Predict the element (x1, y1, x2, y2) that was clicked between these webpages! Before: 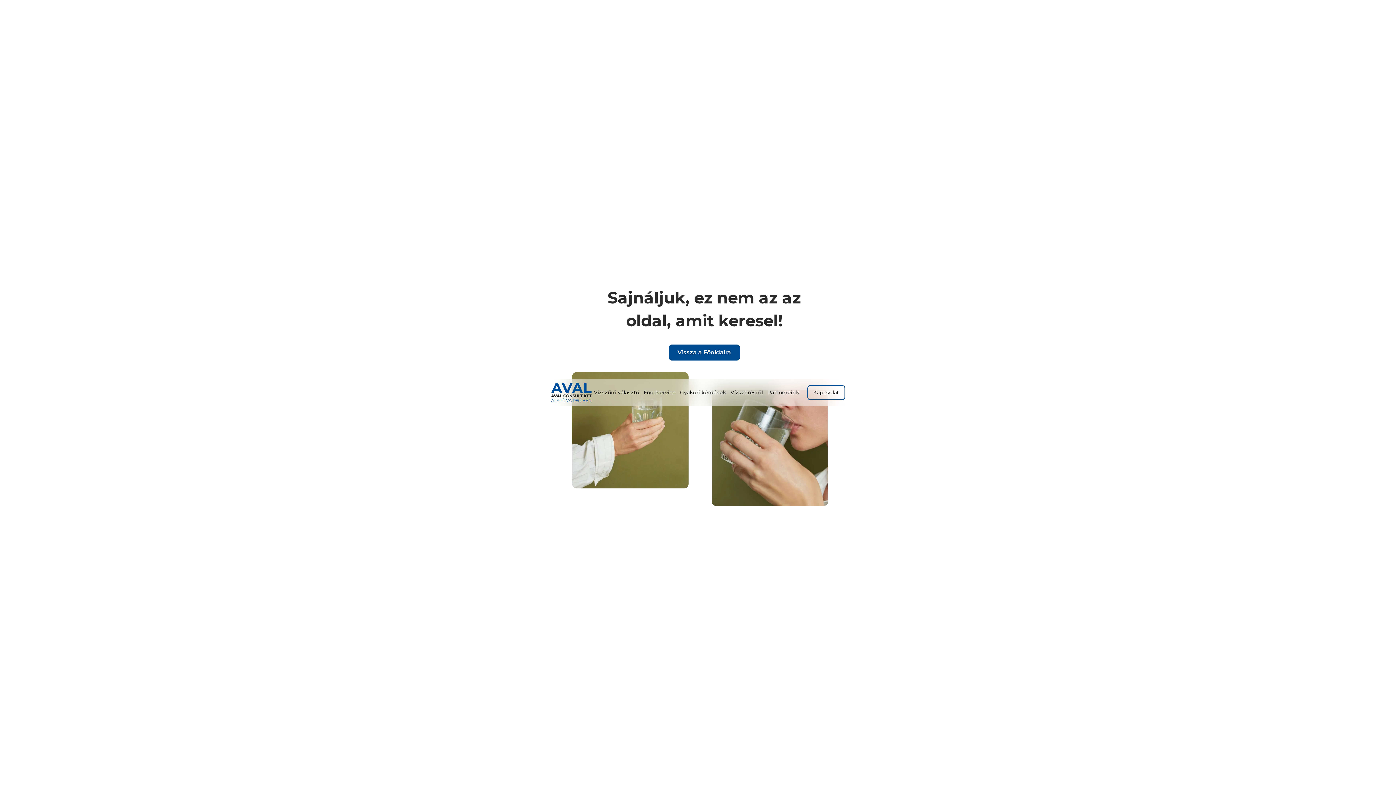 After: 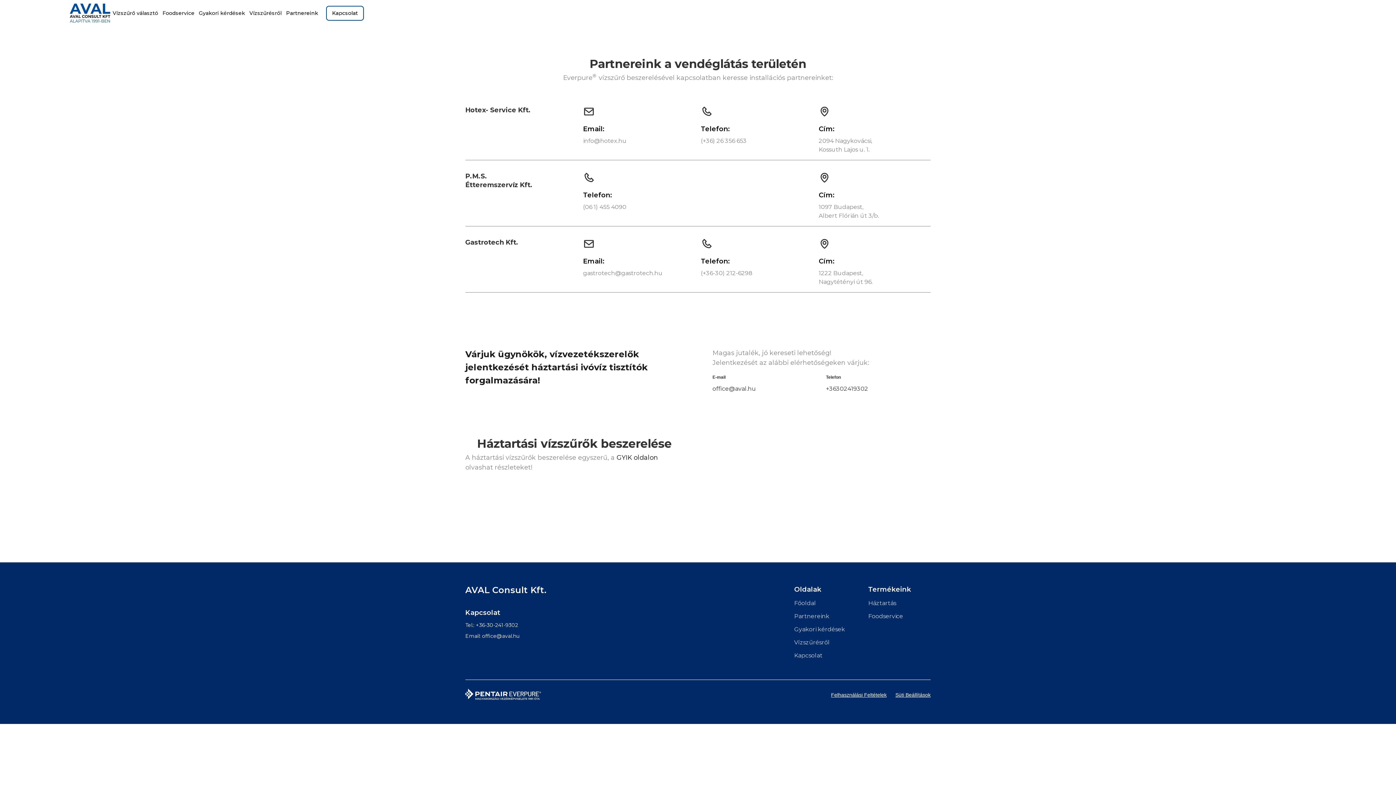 Action: label: Partnereink bbox: (765, 386, 801, 398)